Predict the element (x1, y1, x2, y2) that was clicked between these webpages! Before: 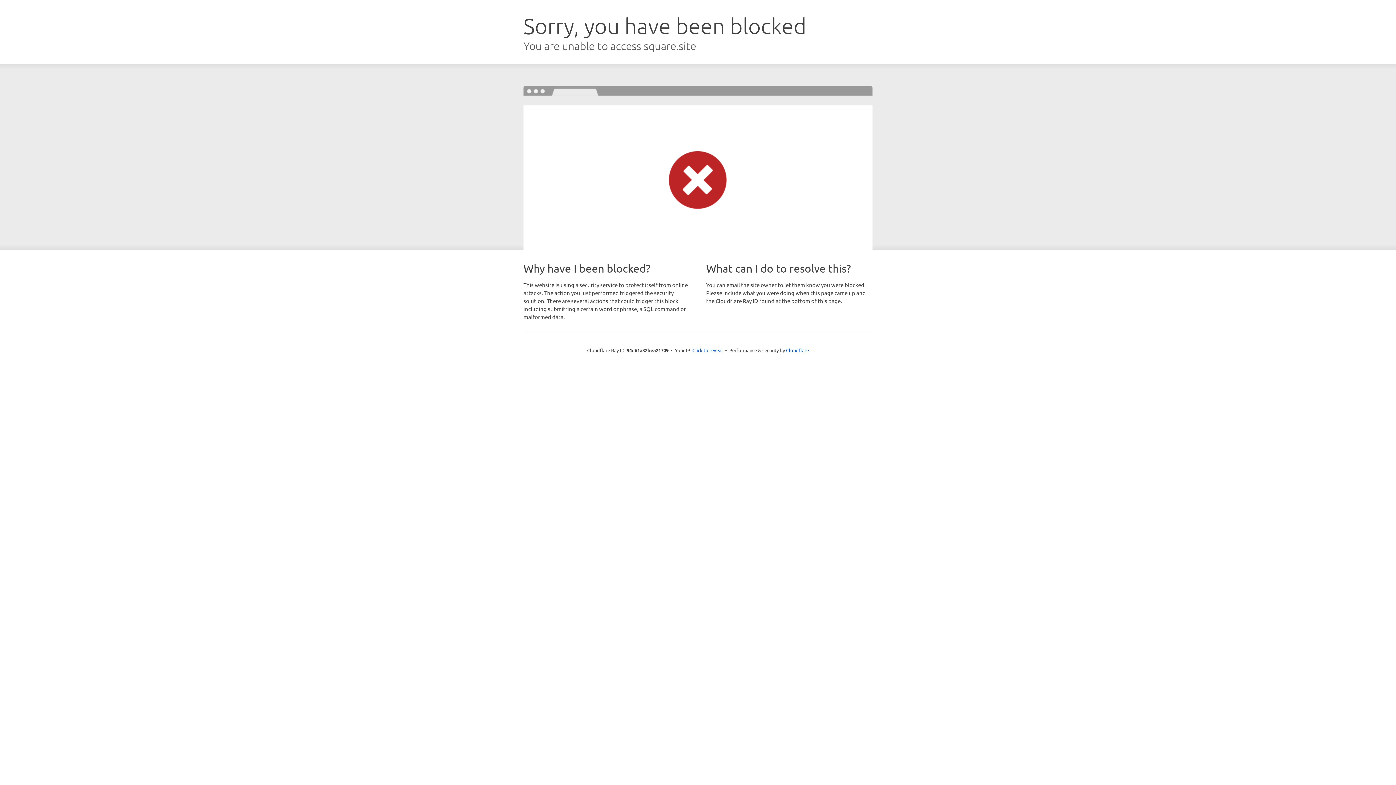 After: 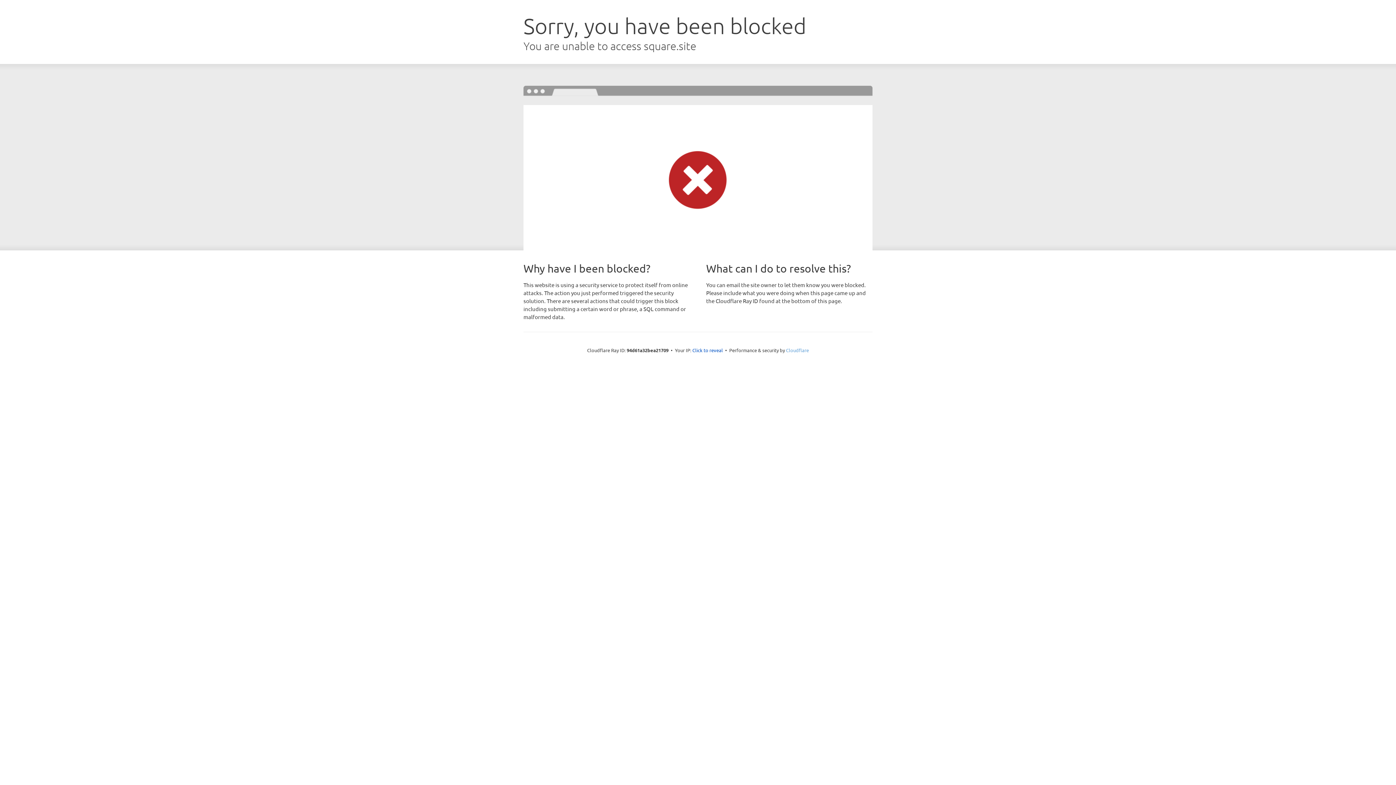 Action: label: Cloudflare bbox: (786, 347, 809, 353)